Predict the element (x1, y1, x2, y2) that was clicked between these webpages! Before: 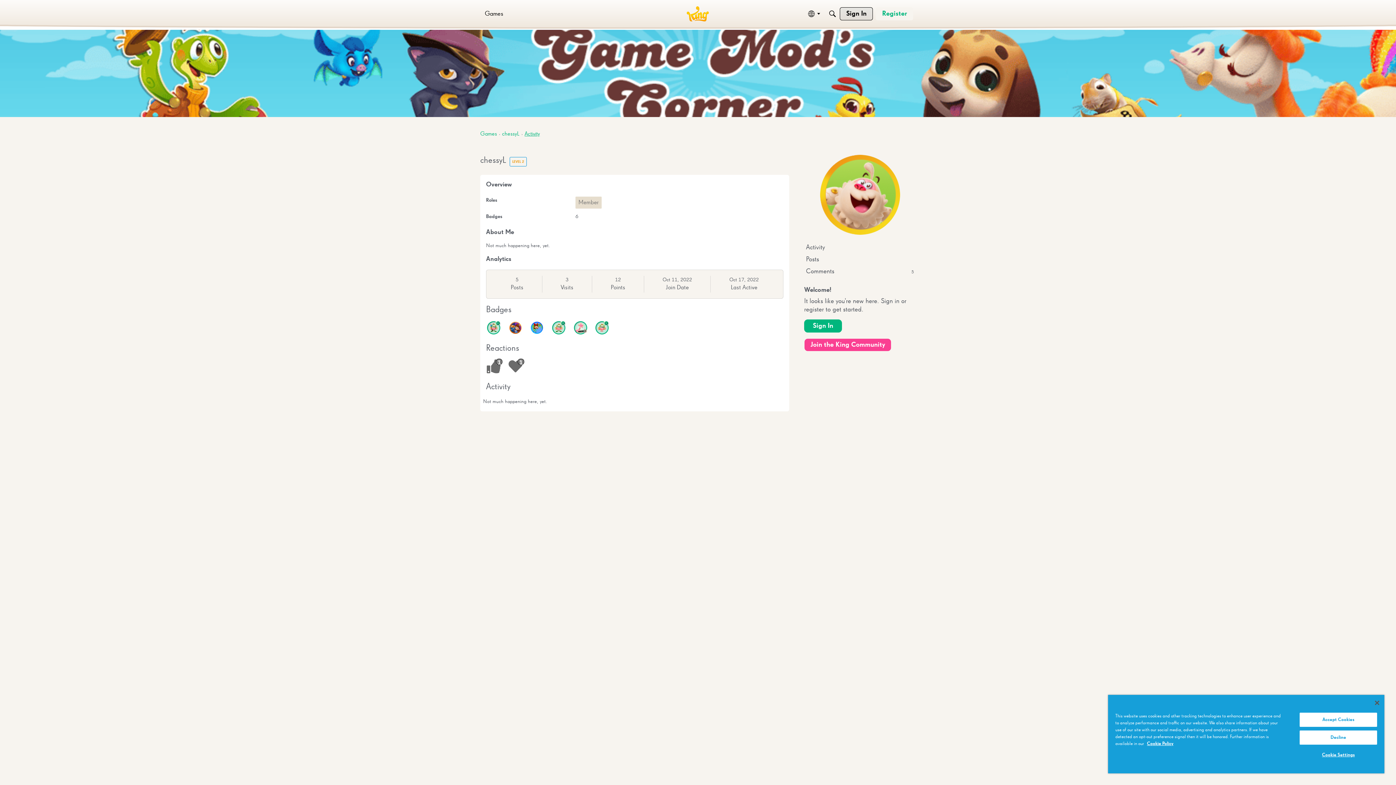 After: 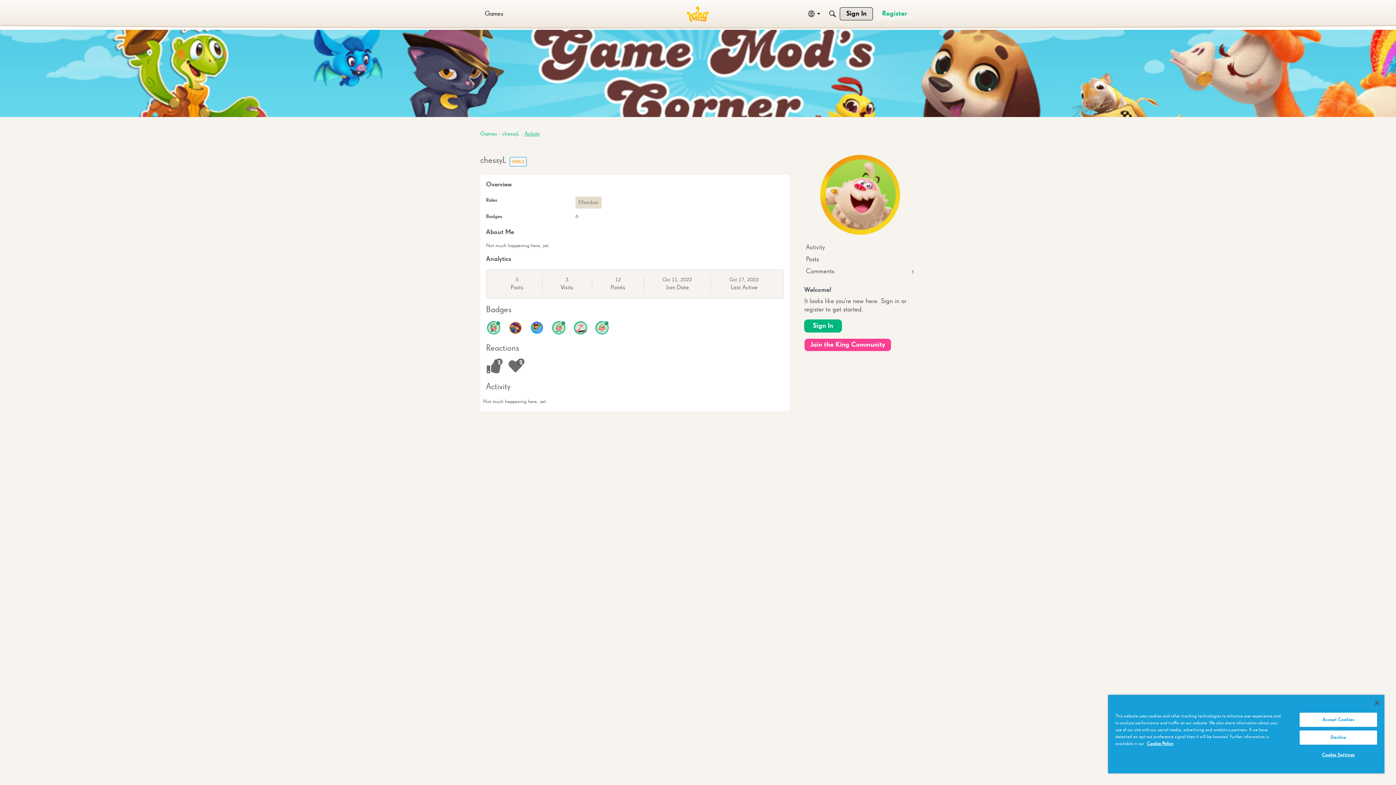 Action: bbox: (502, 131, 519, 137) label: chessyL